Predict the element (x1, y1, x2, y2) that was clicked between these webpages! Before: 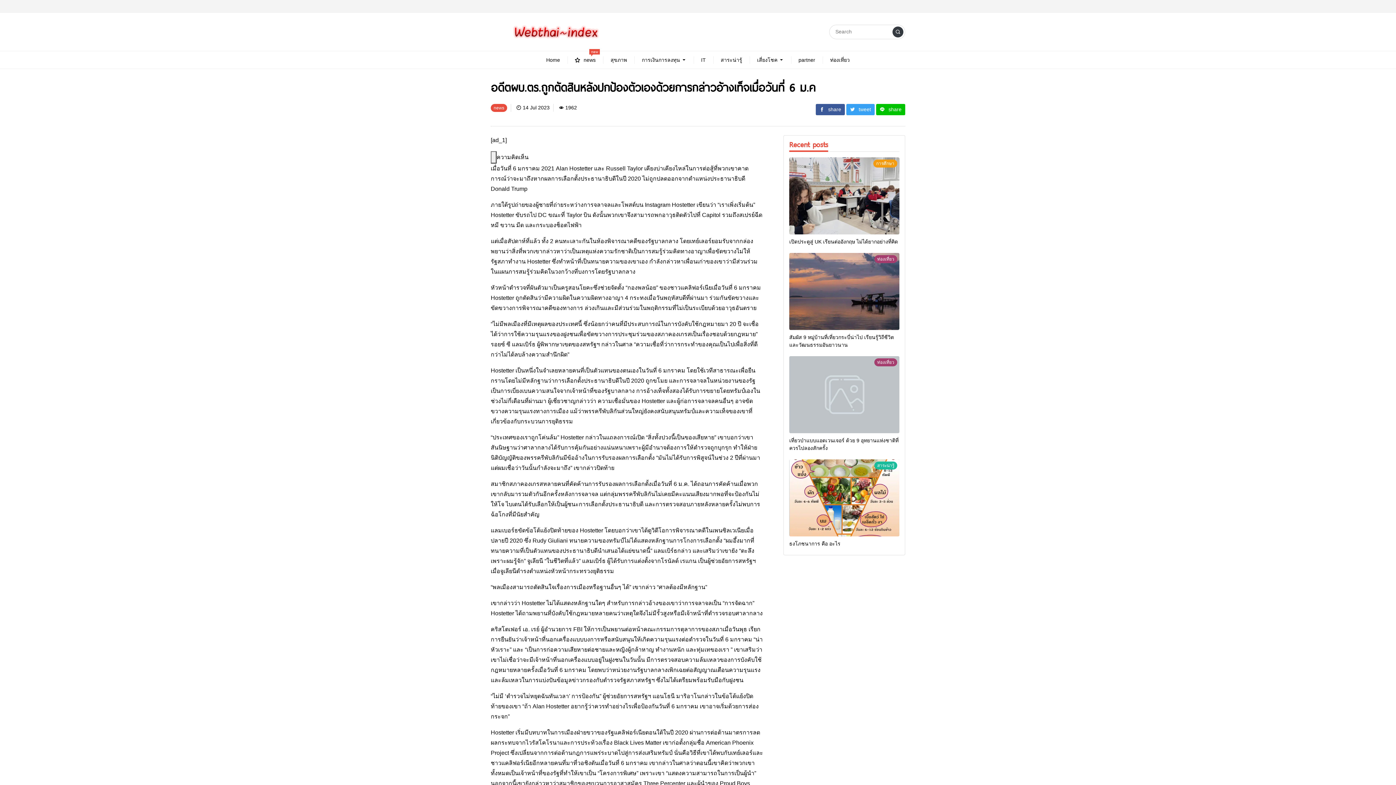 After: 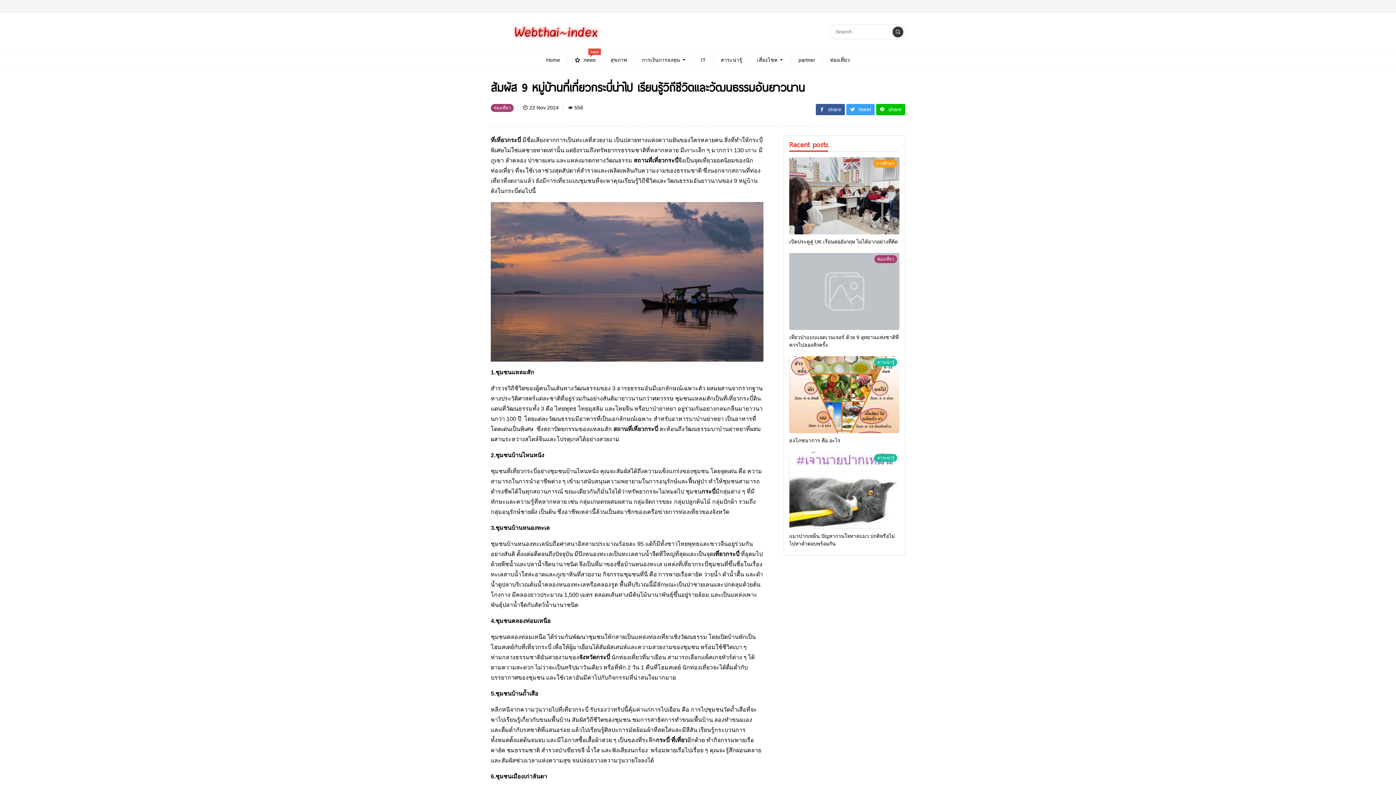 Action: bbox: (789, 253, 899, 330)